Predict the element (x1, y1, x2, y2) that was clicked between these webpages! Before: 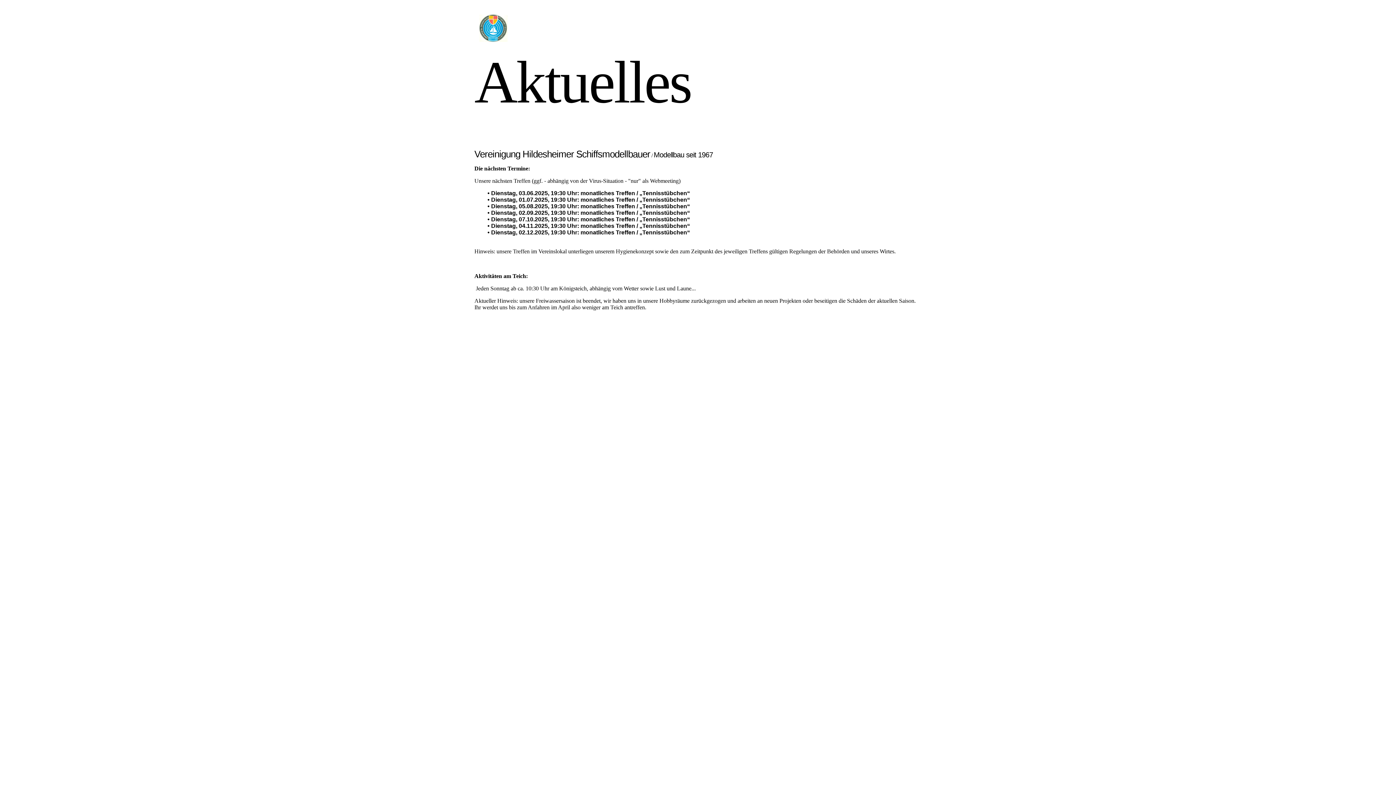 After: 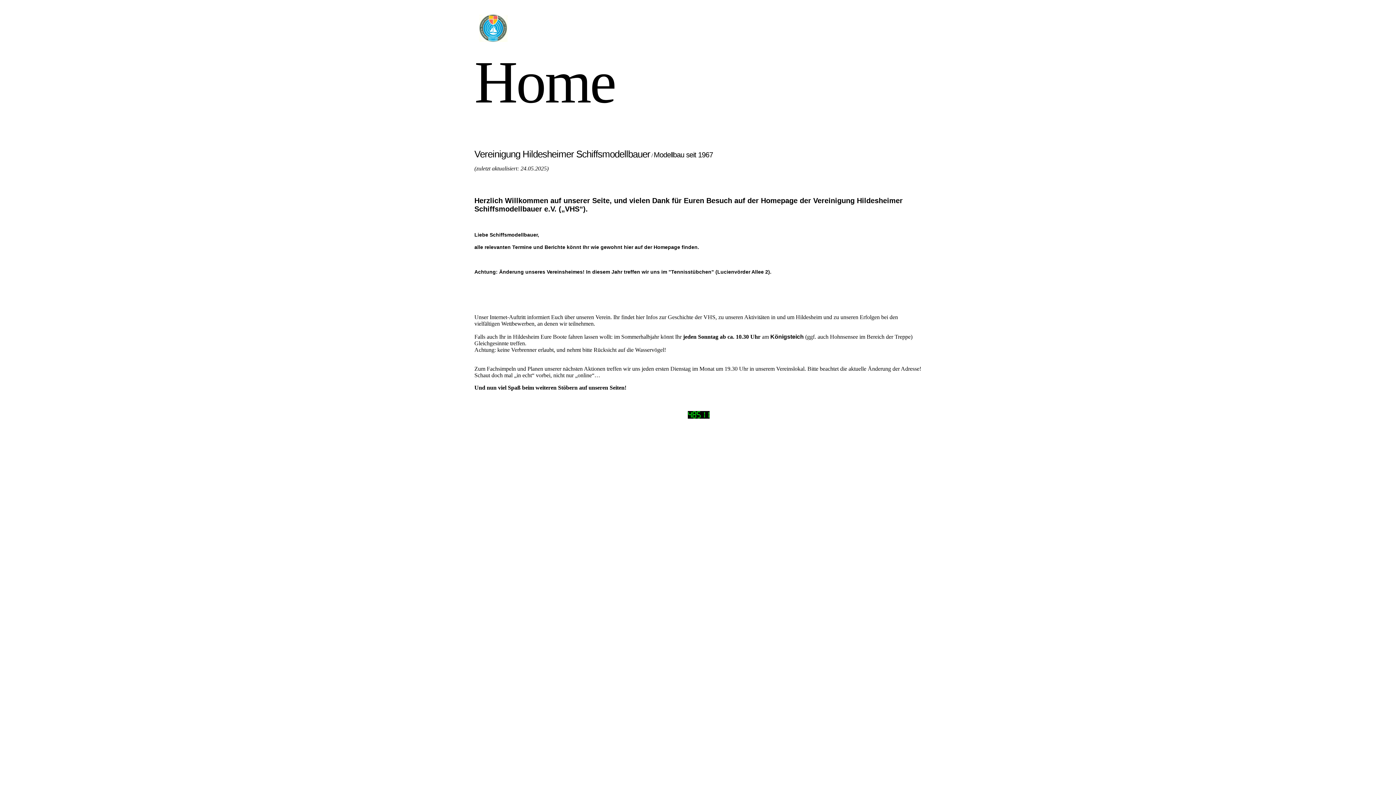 Action: bbox: (474, 36, 607, 42)